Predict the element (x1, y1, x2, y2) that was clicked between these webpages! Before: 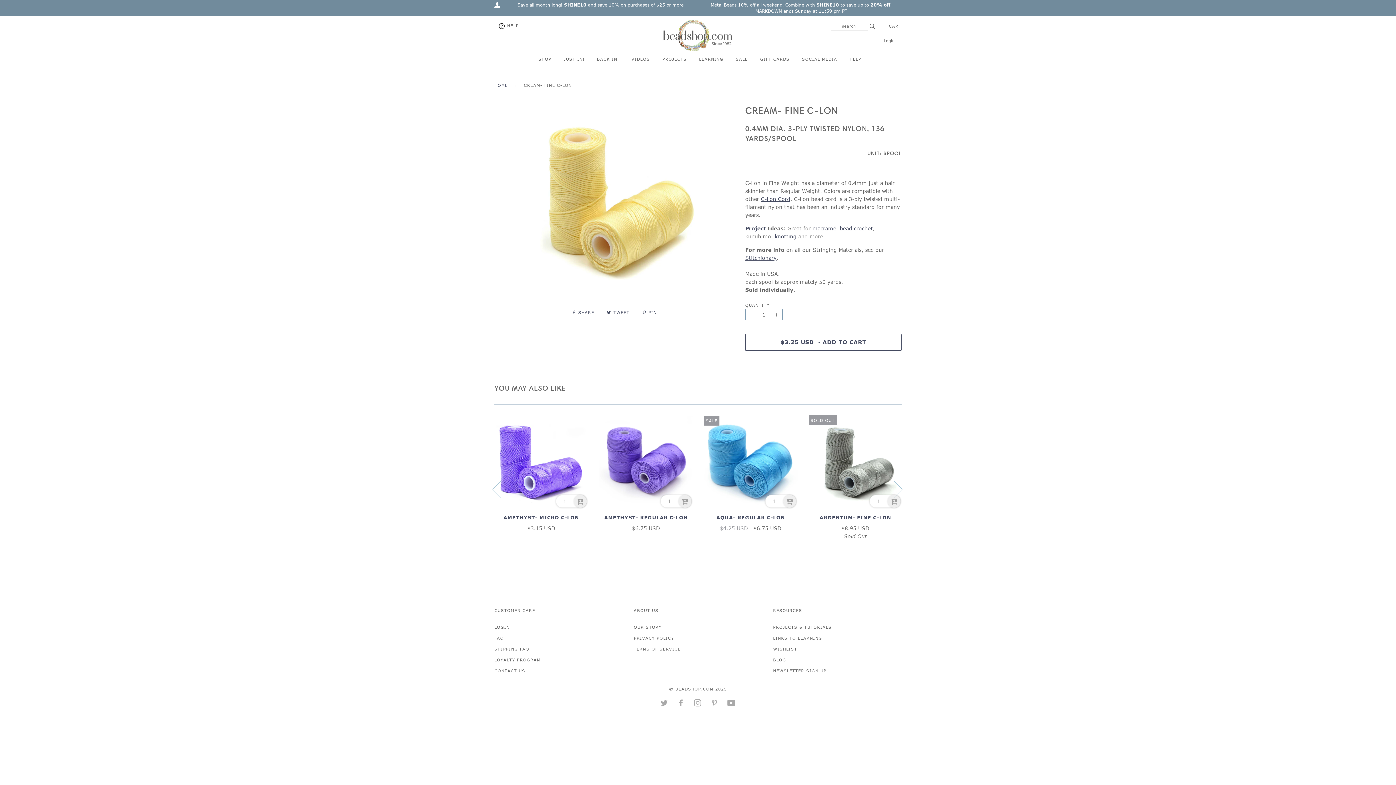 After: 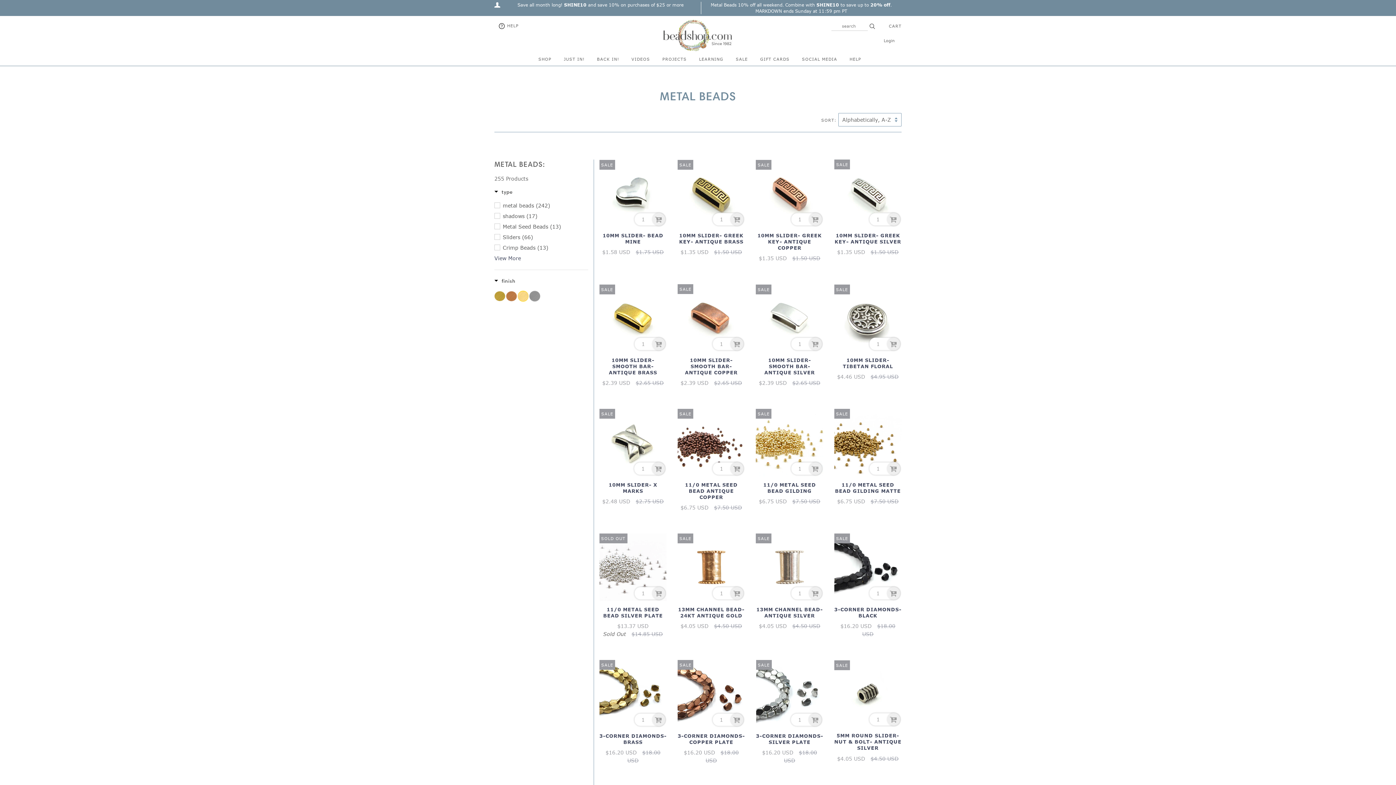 Action: label: MARKDOWN bbox: (755, 8, 782, 14)